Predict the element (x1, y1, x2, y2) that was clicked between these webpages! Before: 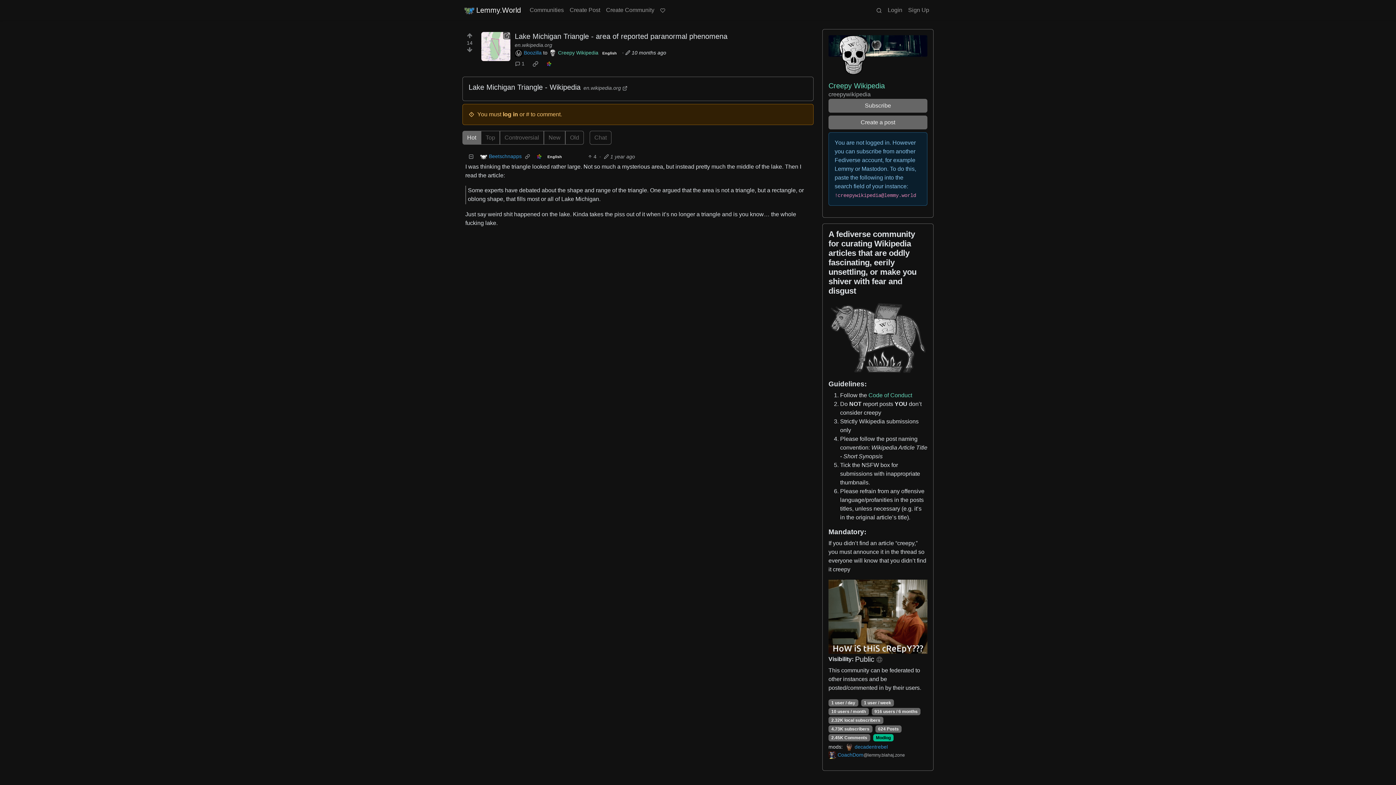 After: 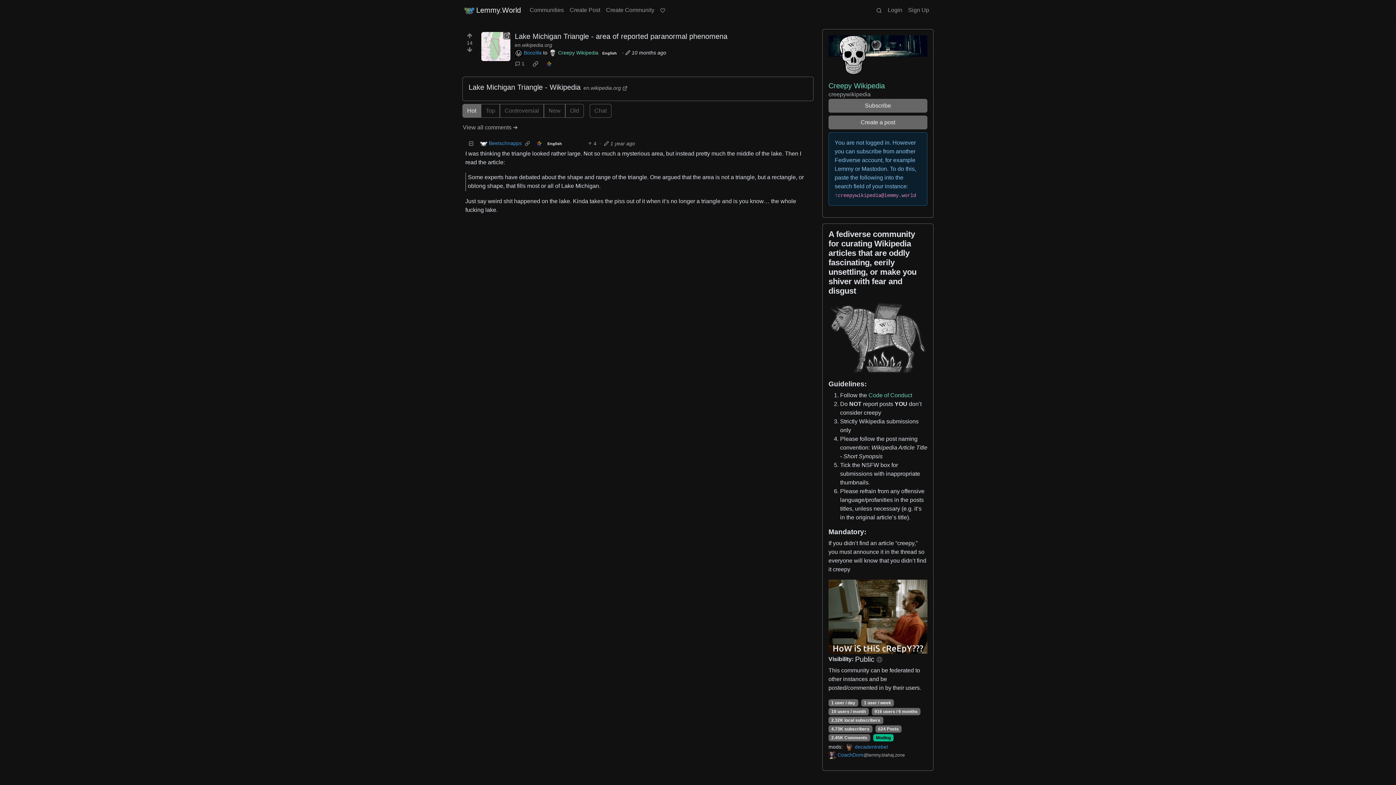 Action: bbox: (521, 151, 533, 162)